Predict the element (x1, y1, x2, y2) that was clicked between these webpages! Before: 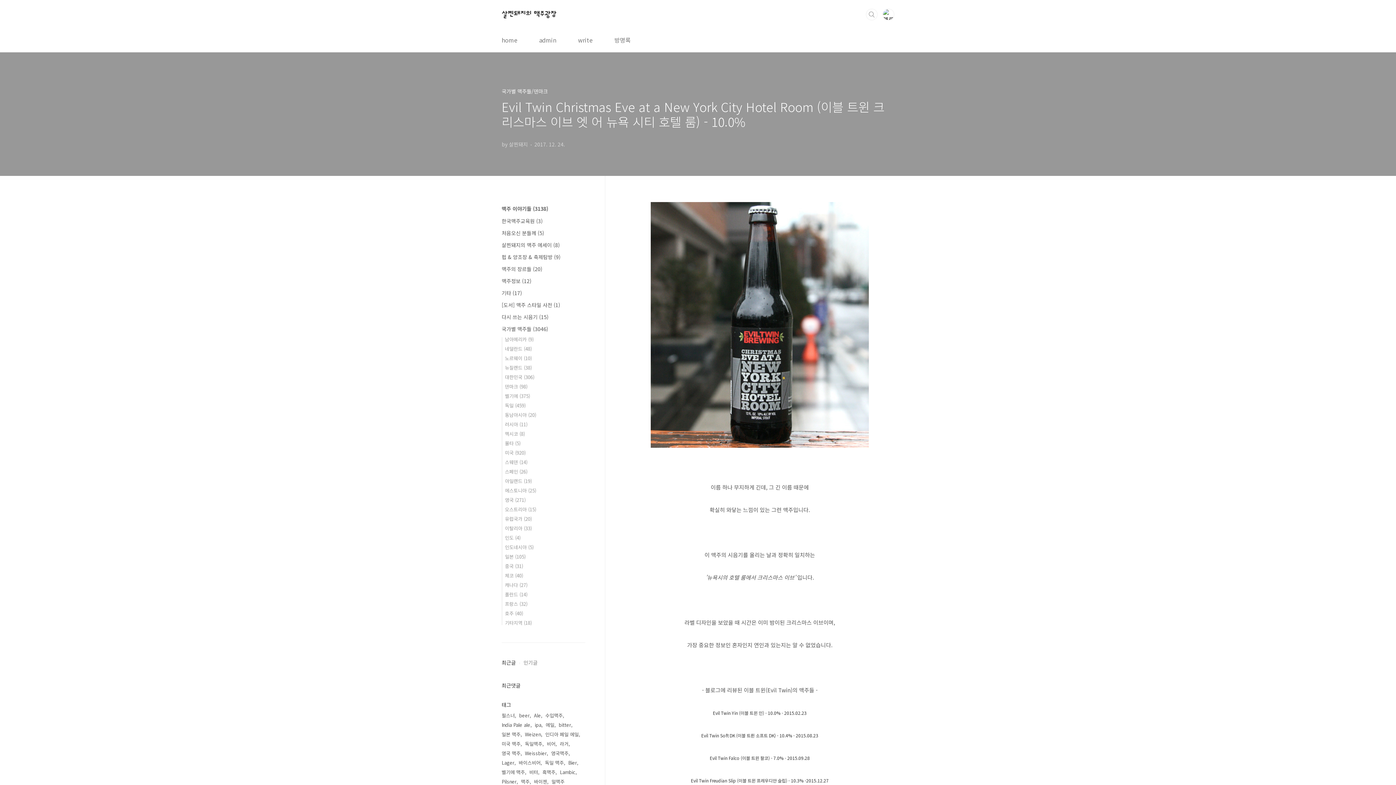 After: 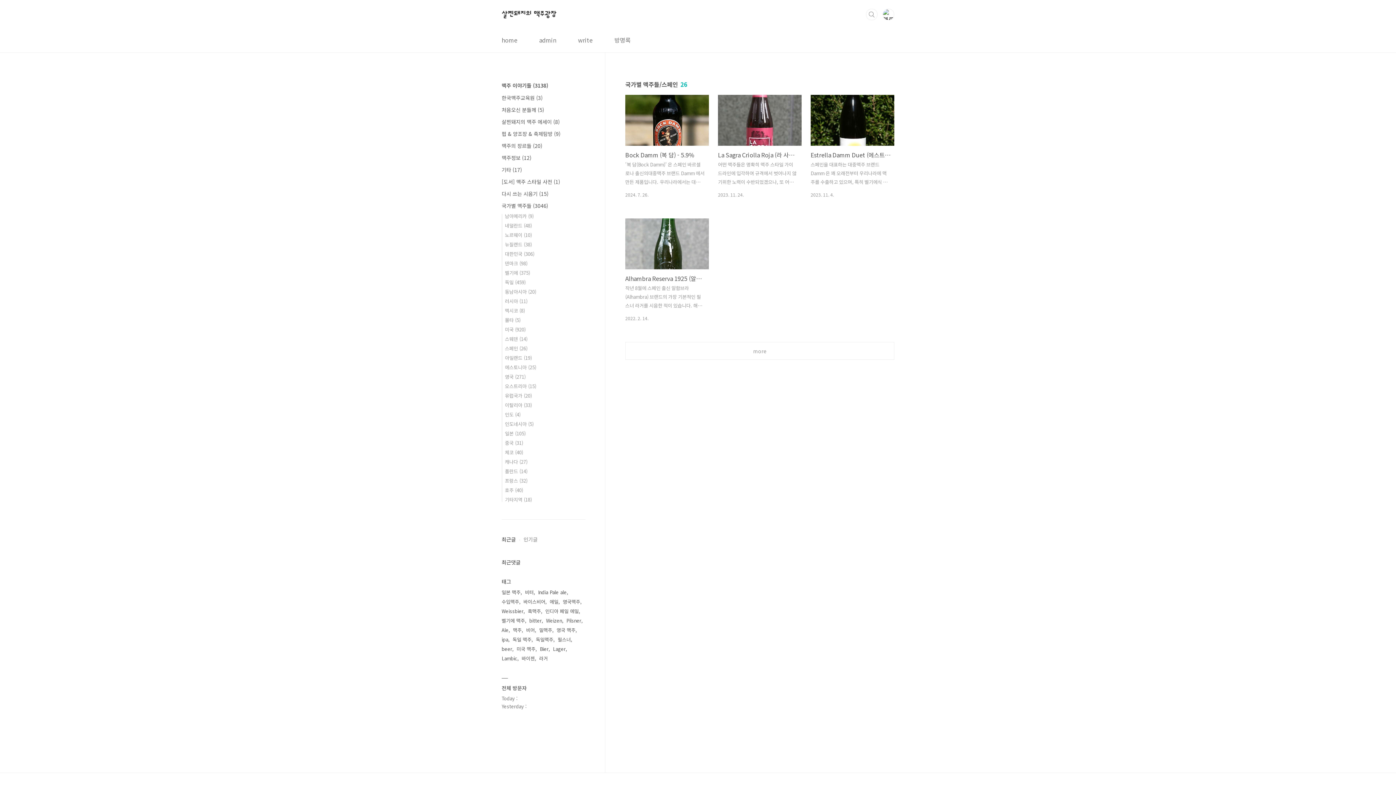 Action: label: 스페인 (26) bbox: (505, 468, 527, 475)